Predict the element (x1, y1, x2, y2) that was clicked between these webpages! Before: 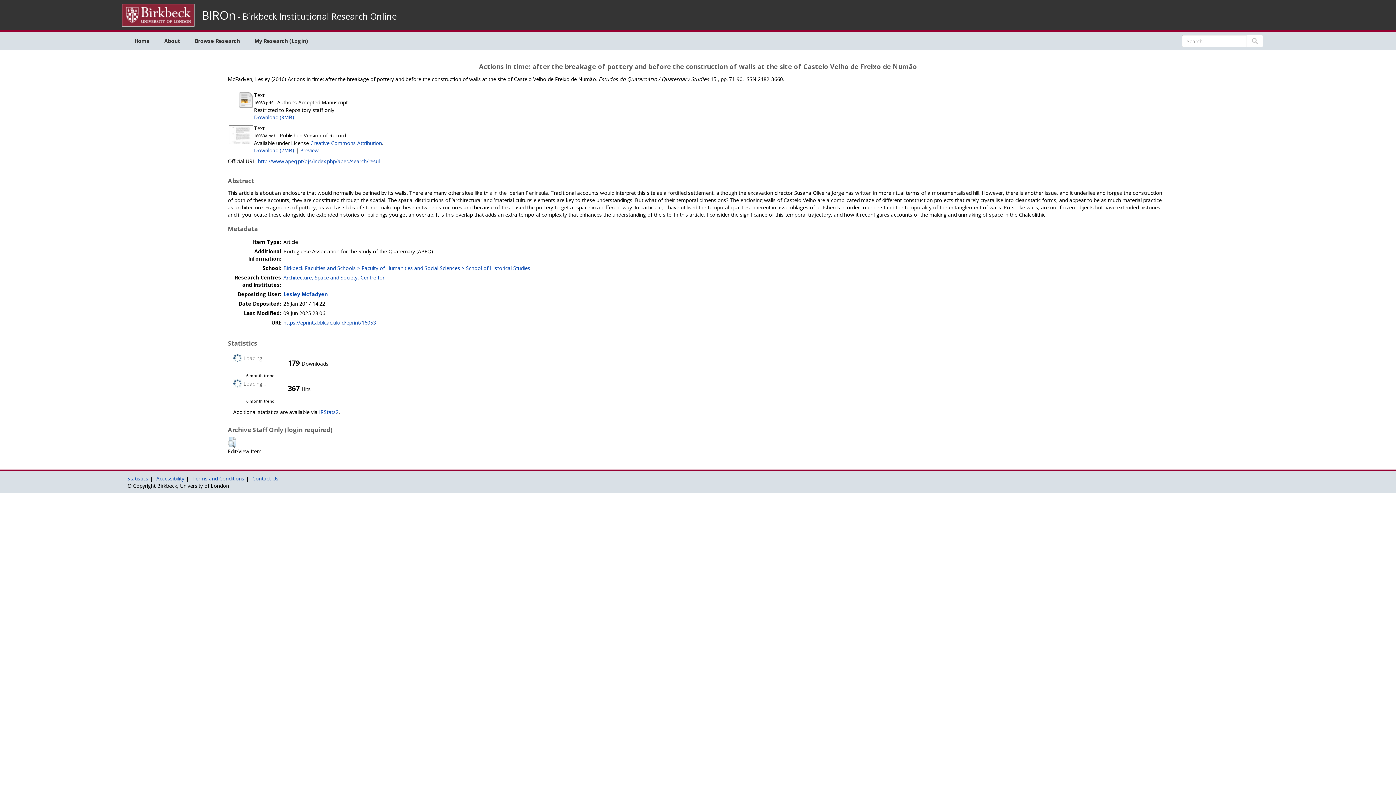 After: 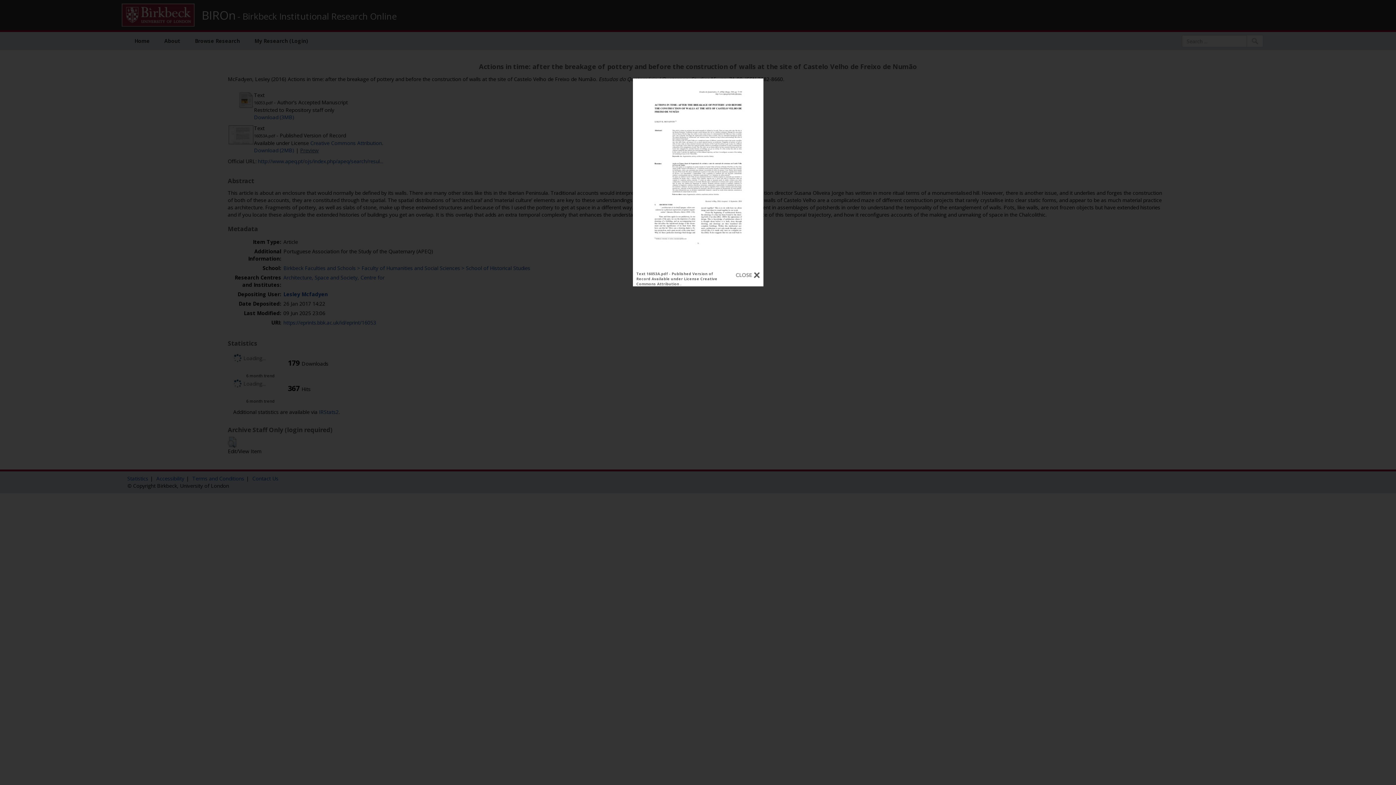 Action: bbox: (300, 146, 318, 153) label: Preview